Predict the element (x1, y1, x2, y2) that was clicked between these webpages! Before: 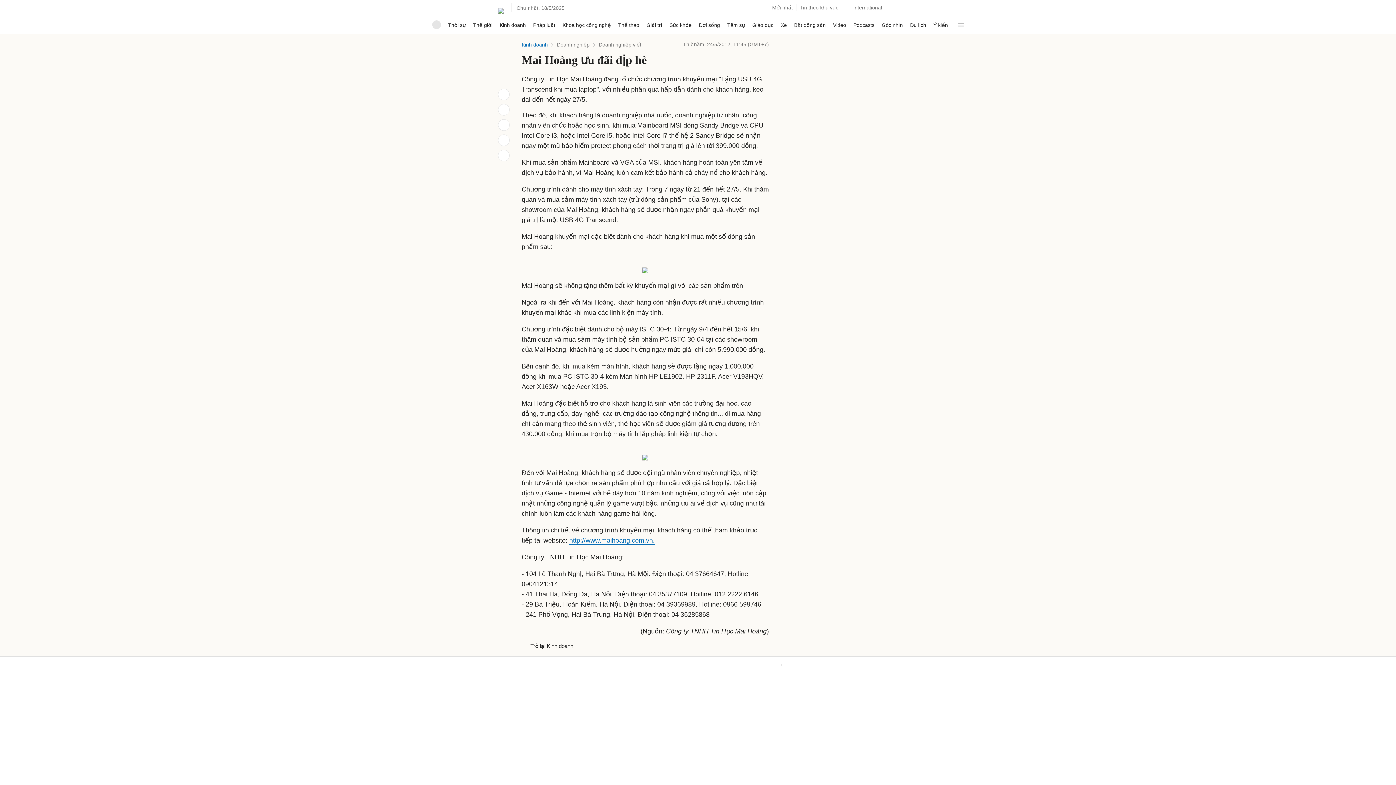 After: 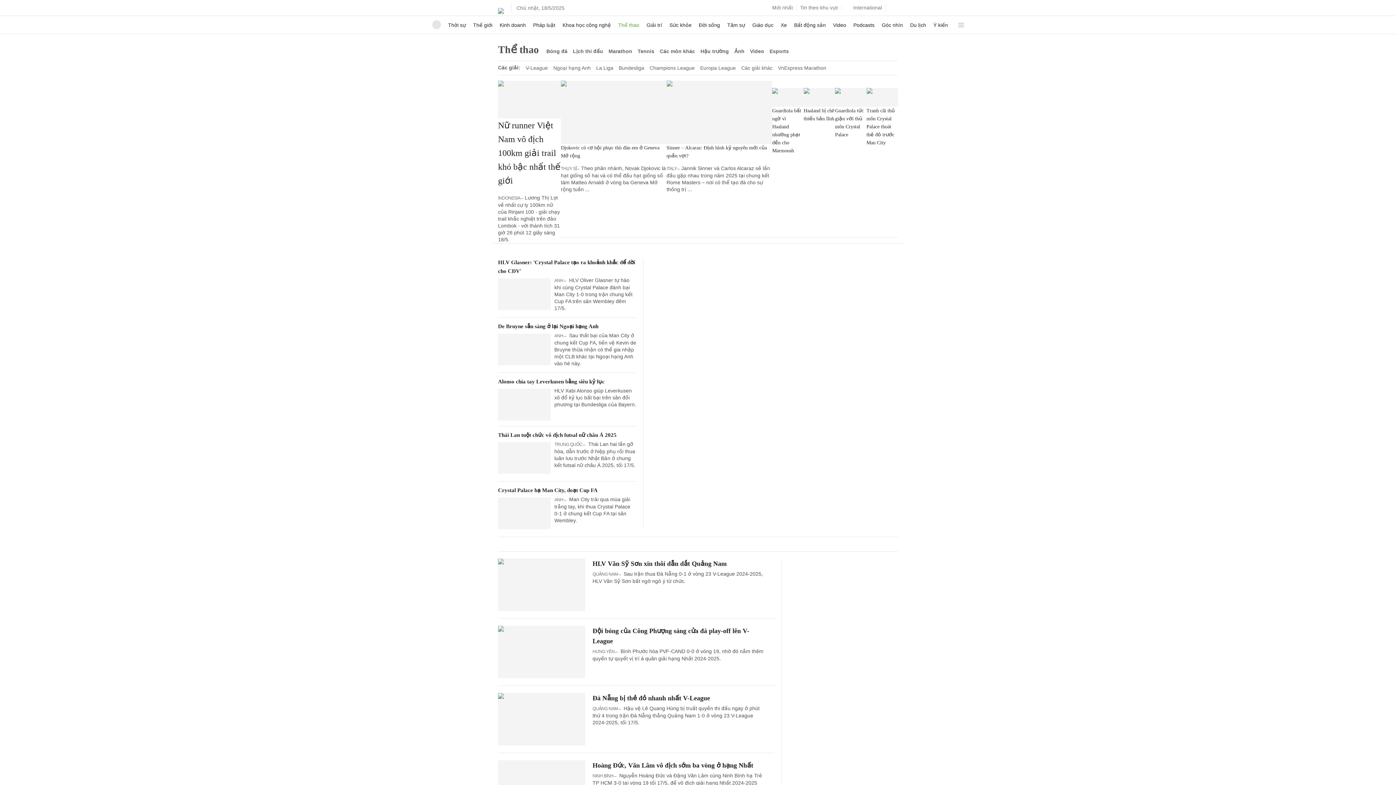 Action: bbox: (618, 16, 639, 33) label: Thể thao